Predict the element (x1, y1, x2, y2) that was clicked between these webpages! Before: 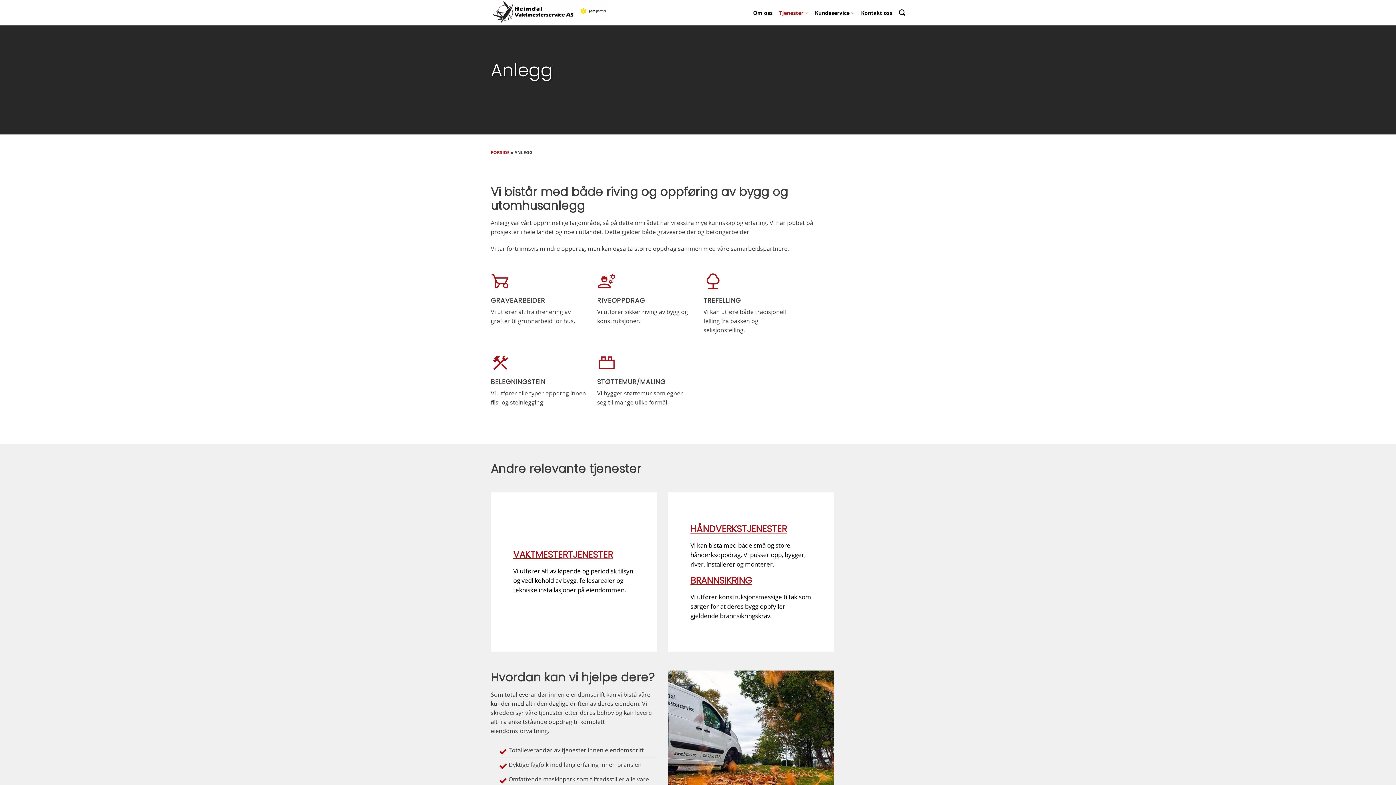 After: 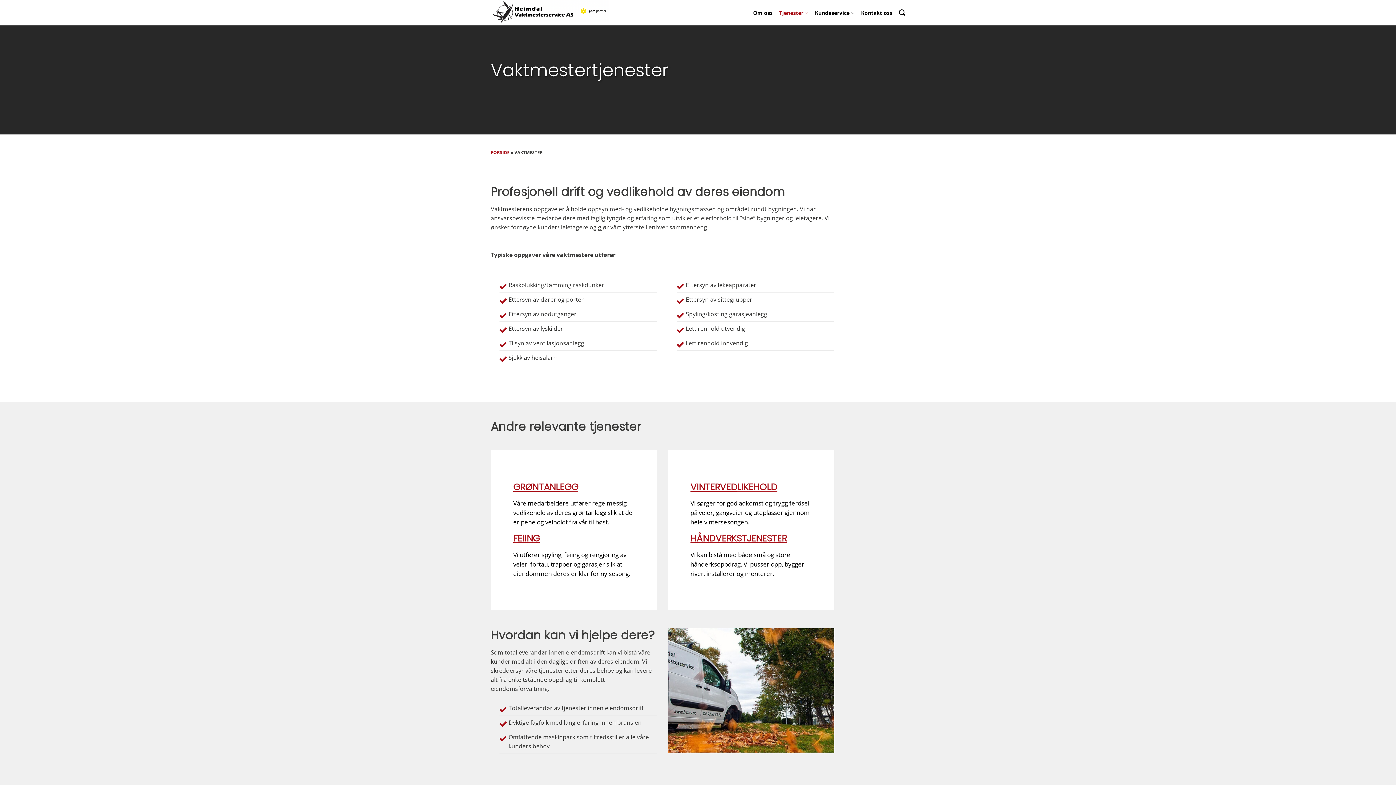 Action: label: VAKTMESTERTJENESTER bbox: (513, 548, 613, 561)